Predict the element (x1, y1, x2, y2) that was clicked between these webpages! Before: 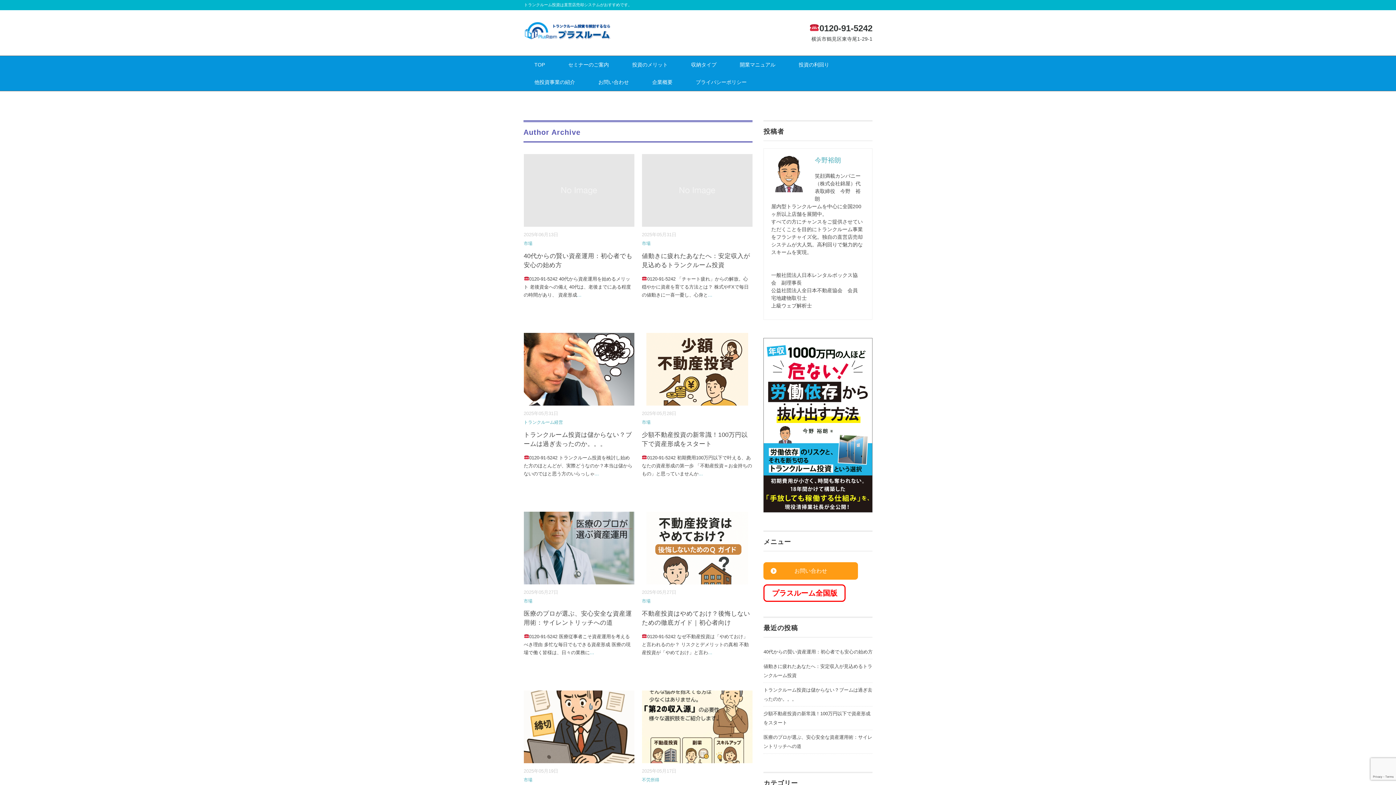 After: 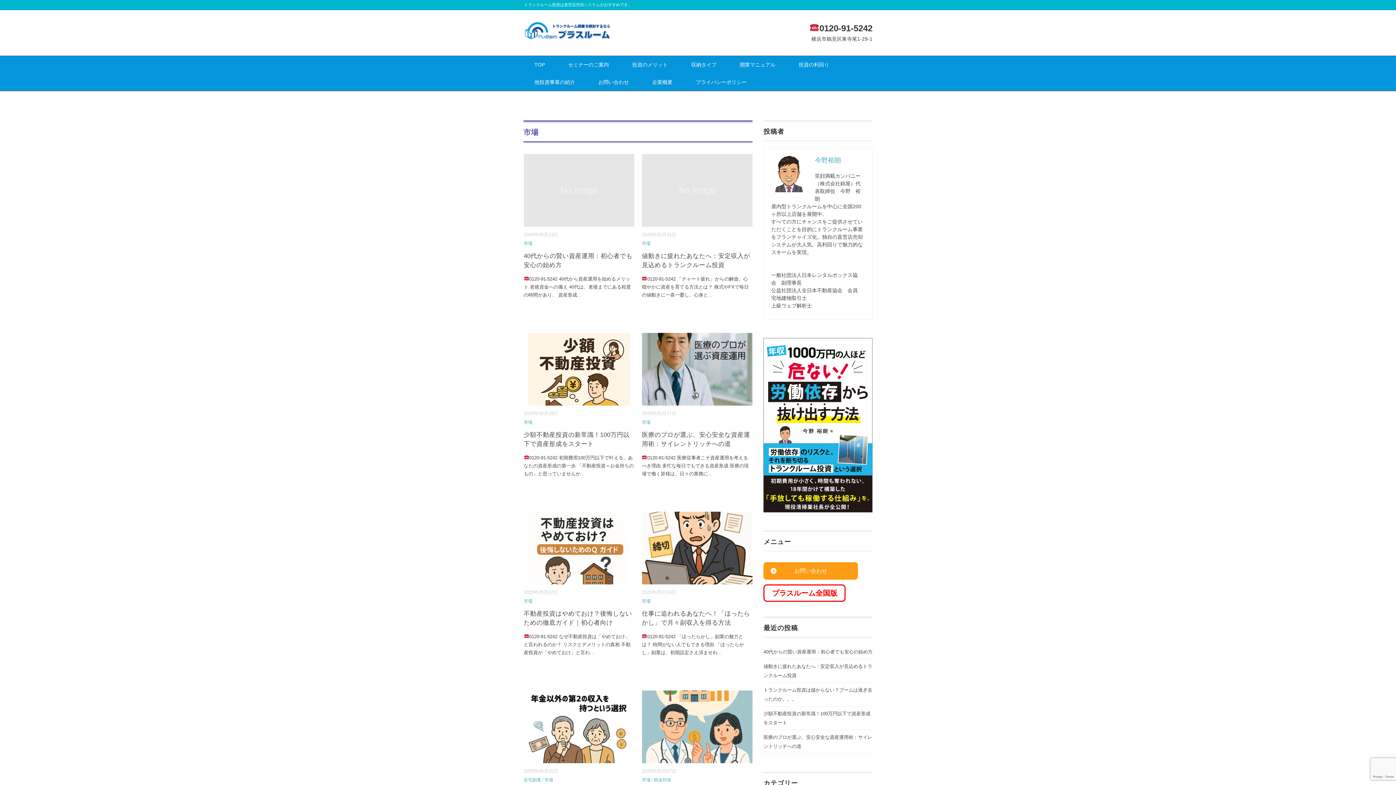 Action: bbox: (642, 420, 650, 425) label: 市場